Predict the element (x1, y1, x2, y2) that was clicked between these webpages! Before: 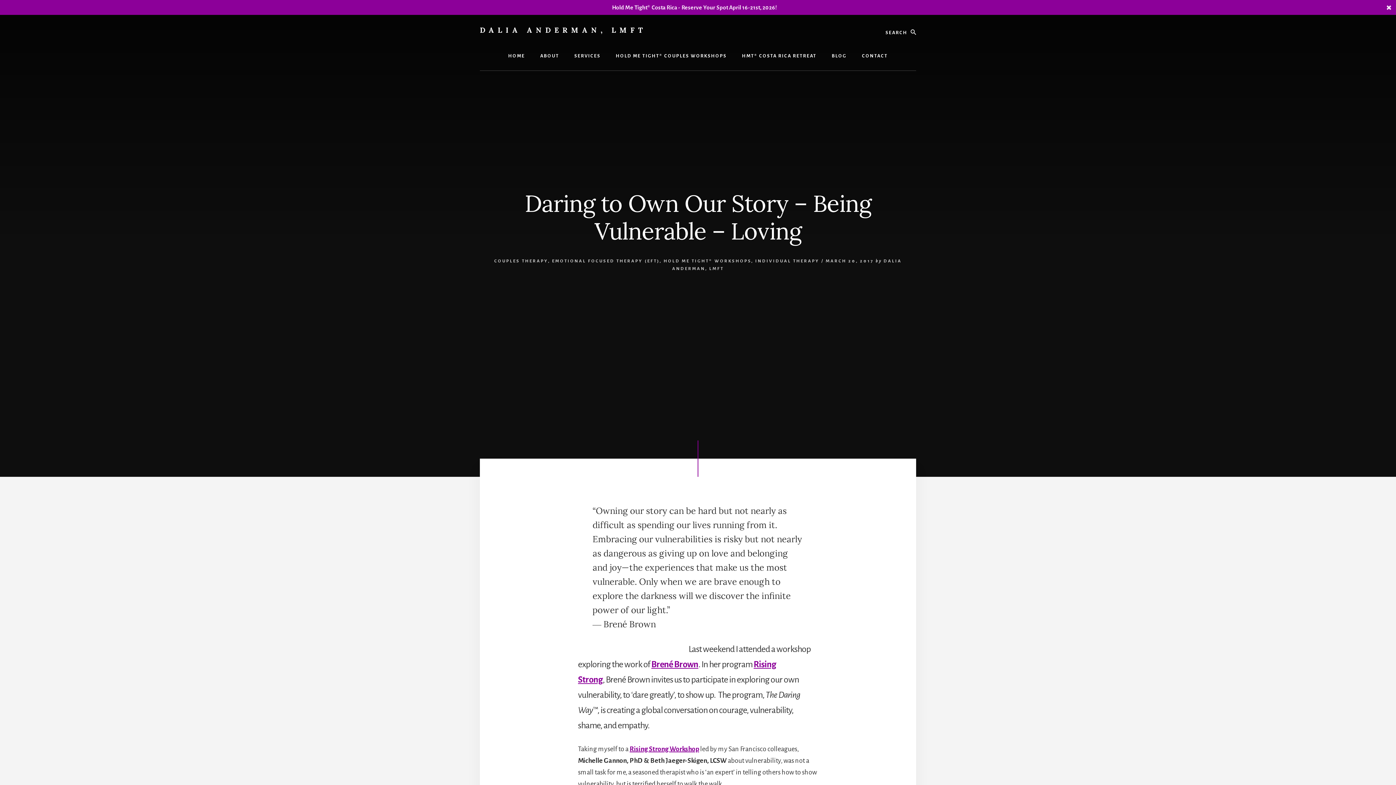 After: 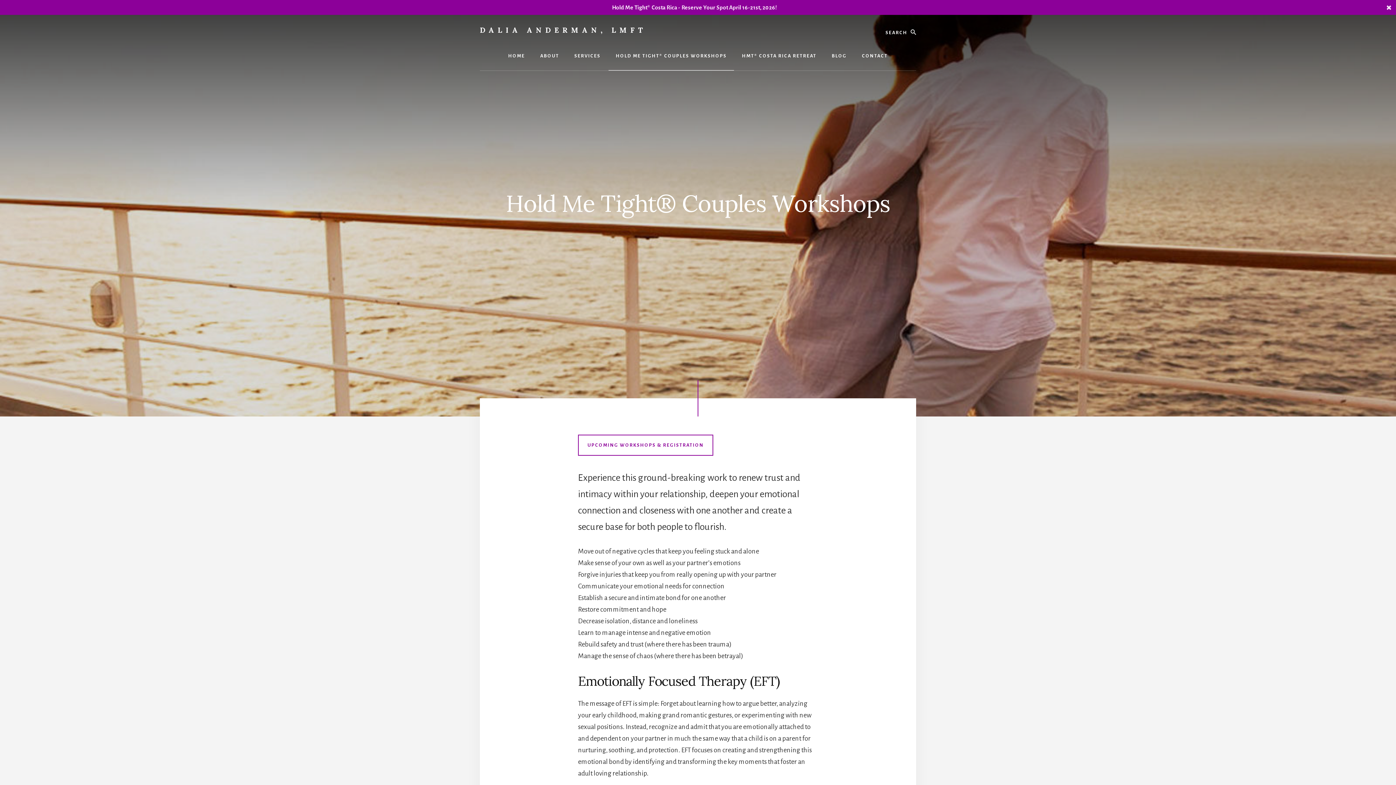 Action: label: HOLD ME TIGHT® COUPLES WORKSHOPS bbox: (608, 41, 734, 70)